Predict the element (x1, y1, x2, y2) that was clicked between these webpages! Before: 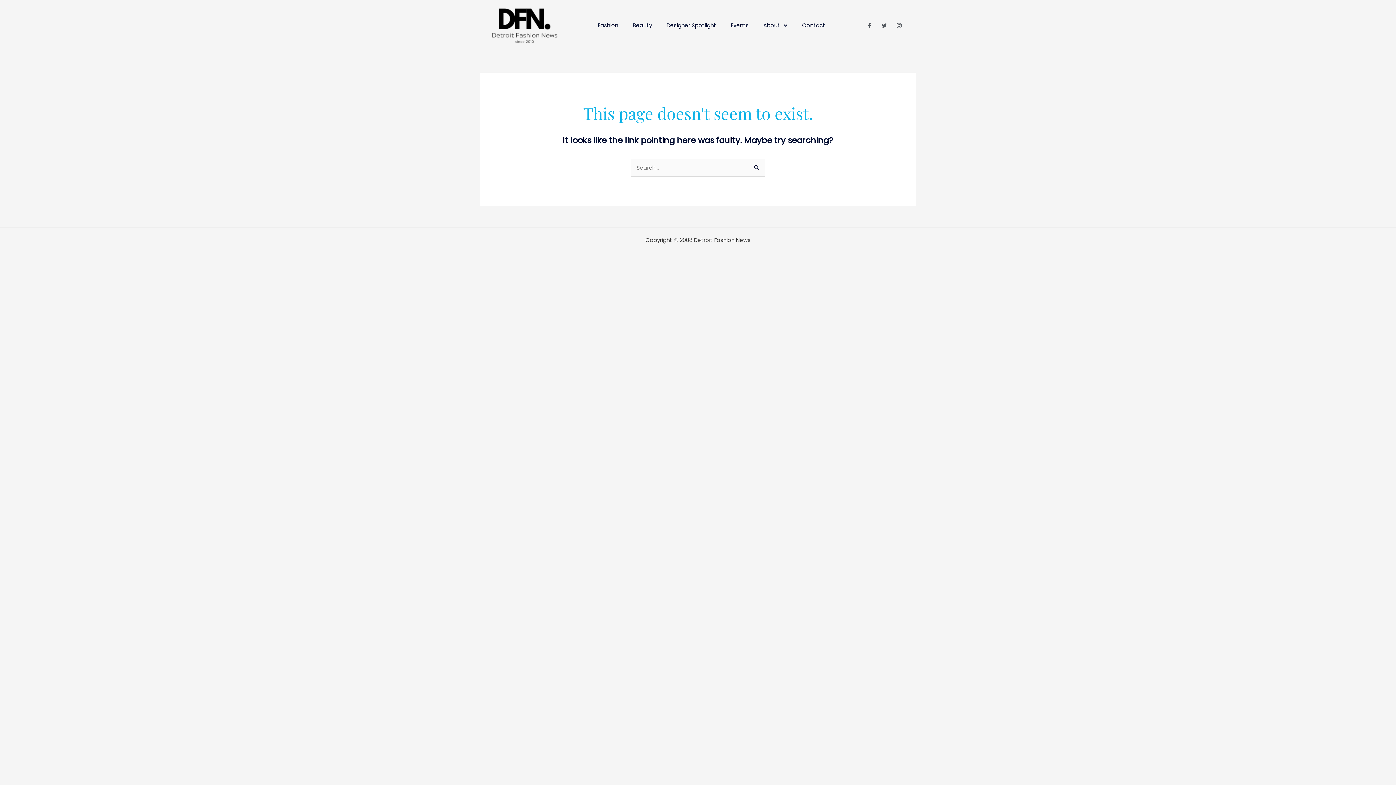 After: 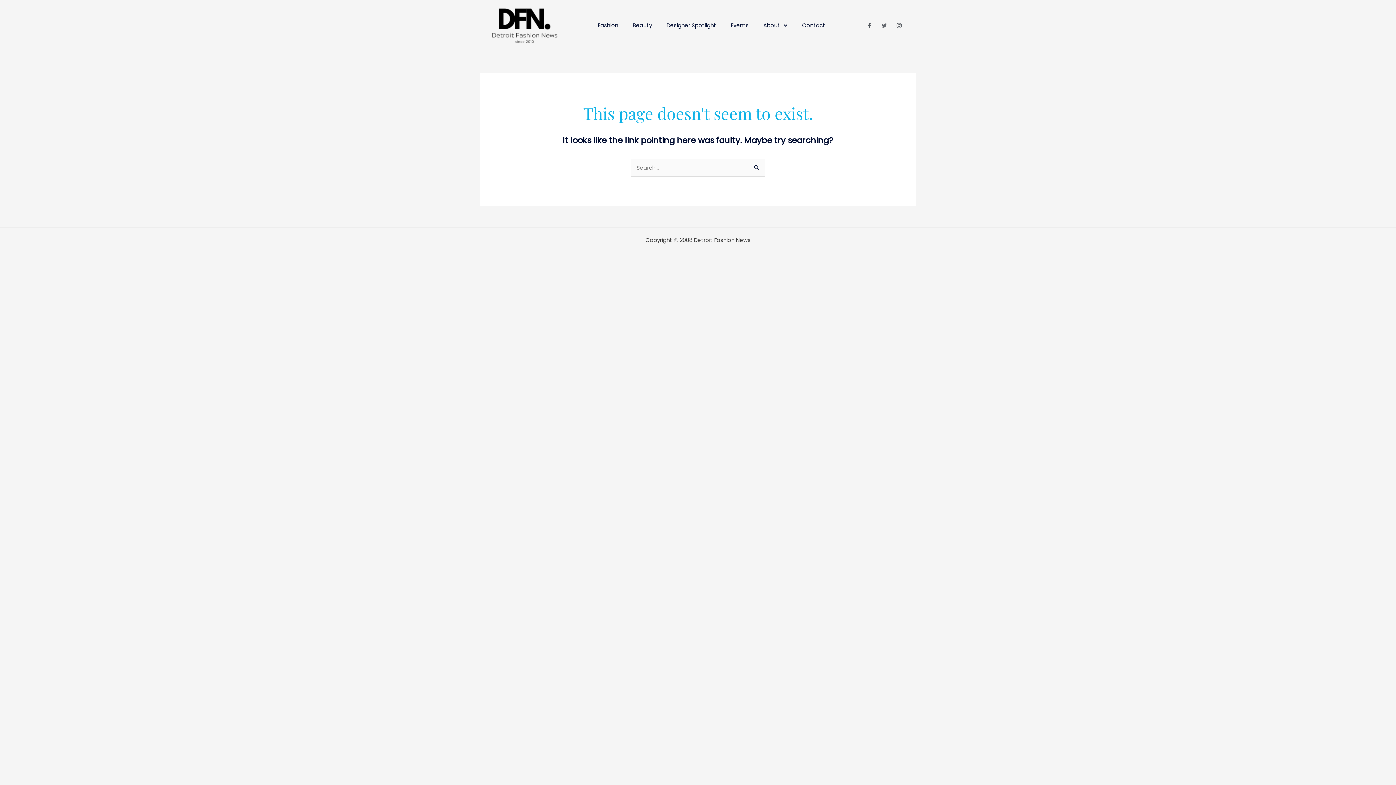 Action: label: Twitter bbox: (878, 19, 890, 31)